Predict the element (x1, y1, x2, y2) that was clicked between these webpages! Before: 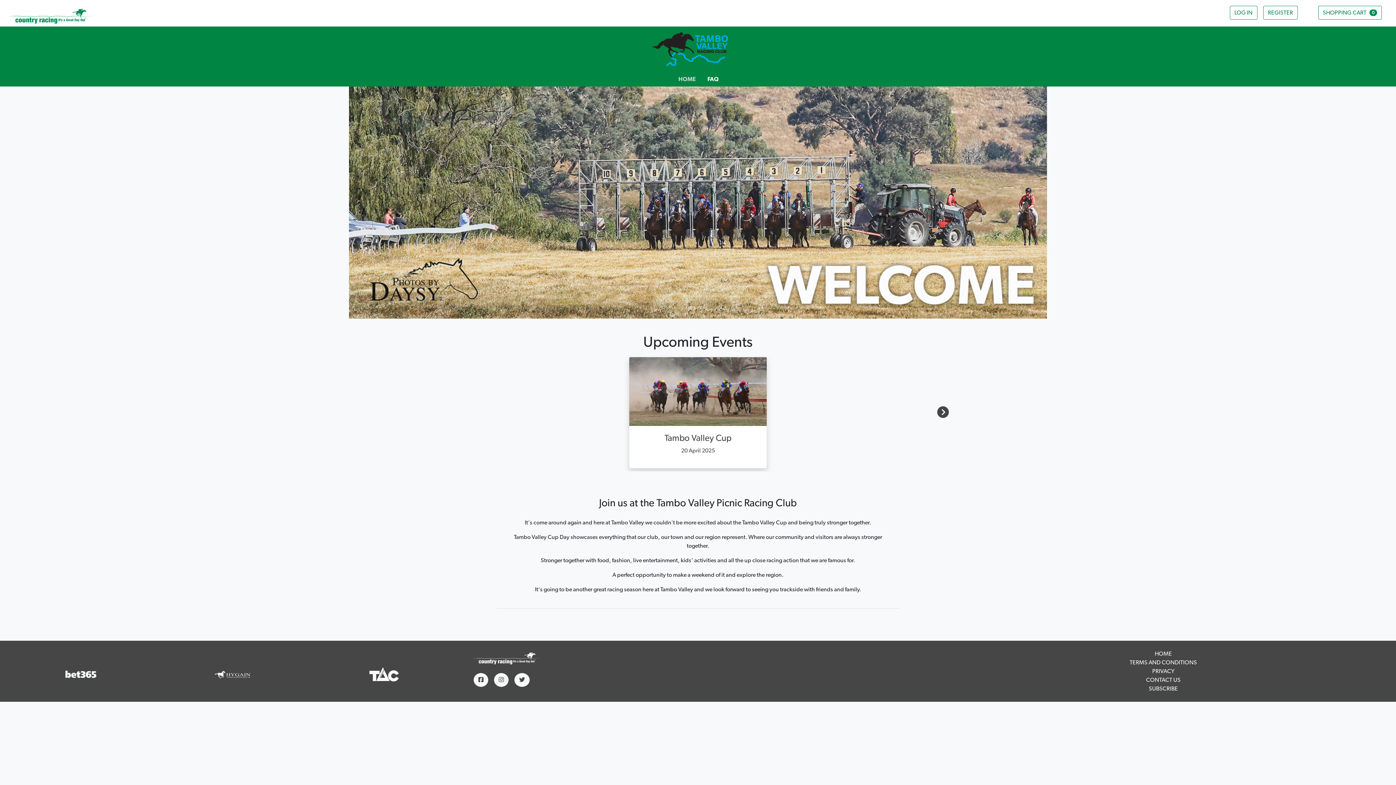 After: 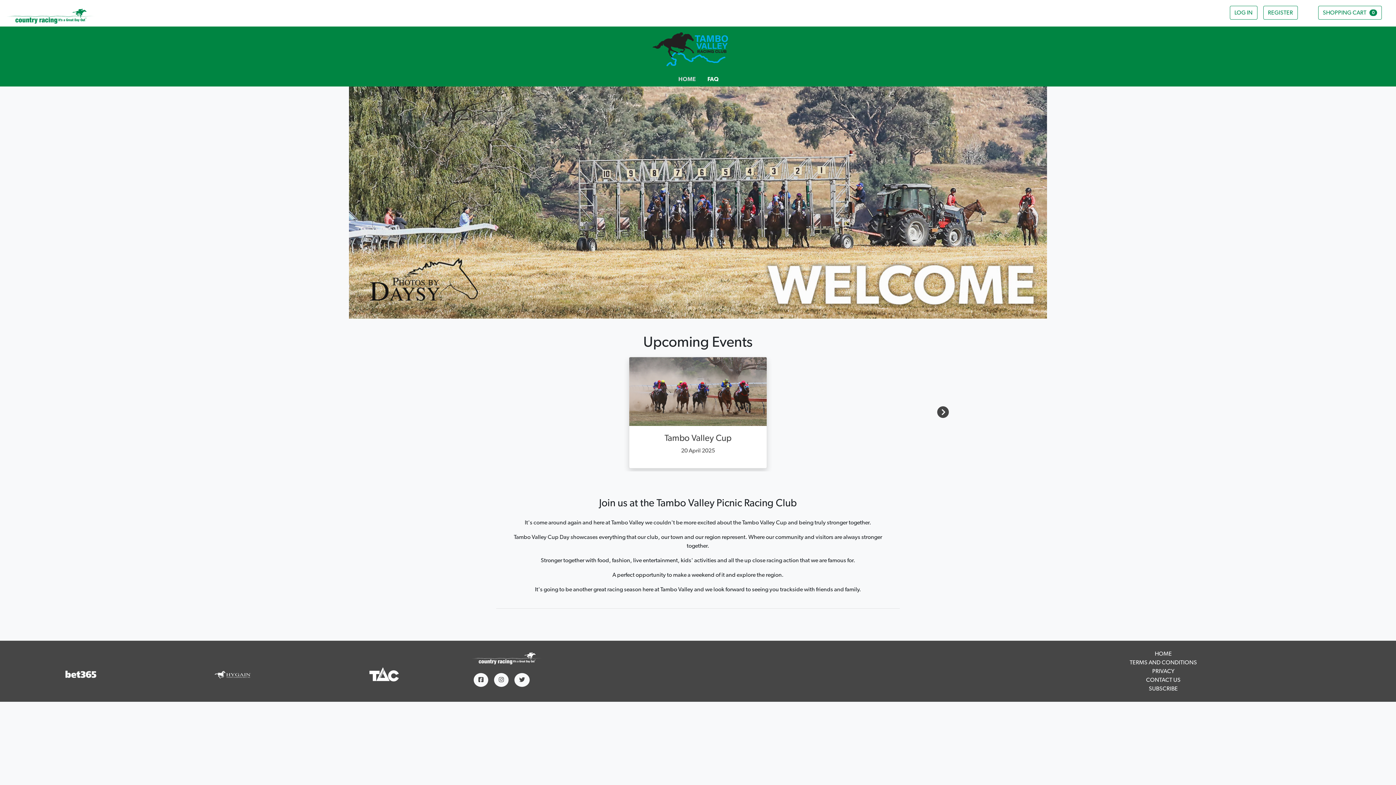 Action: bbox: (349, 86, 1047, 319)